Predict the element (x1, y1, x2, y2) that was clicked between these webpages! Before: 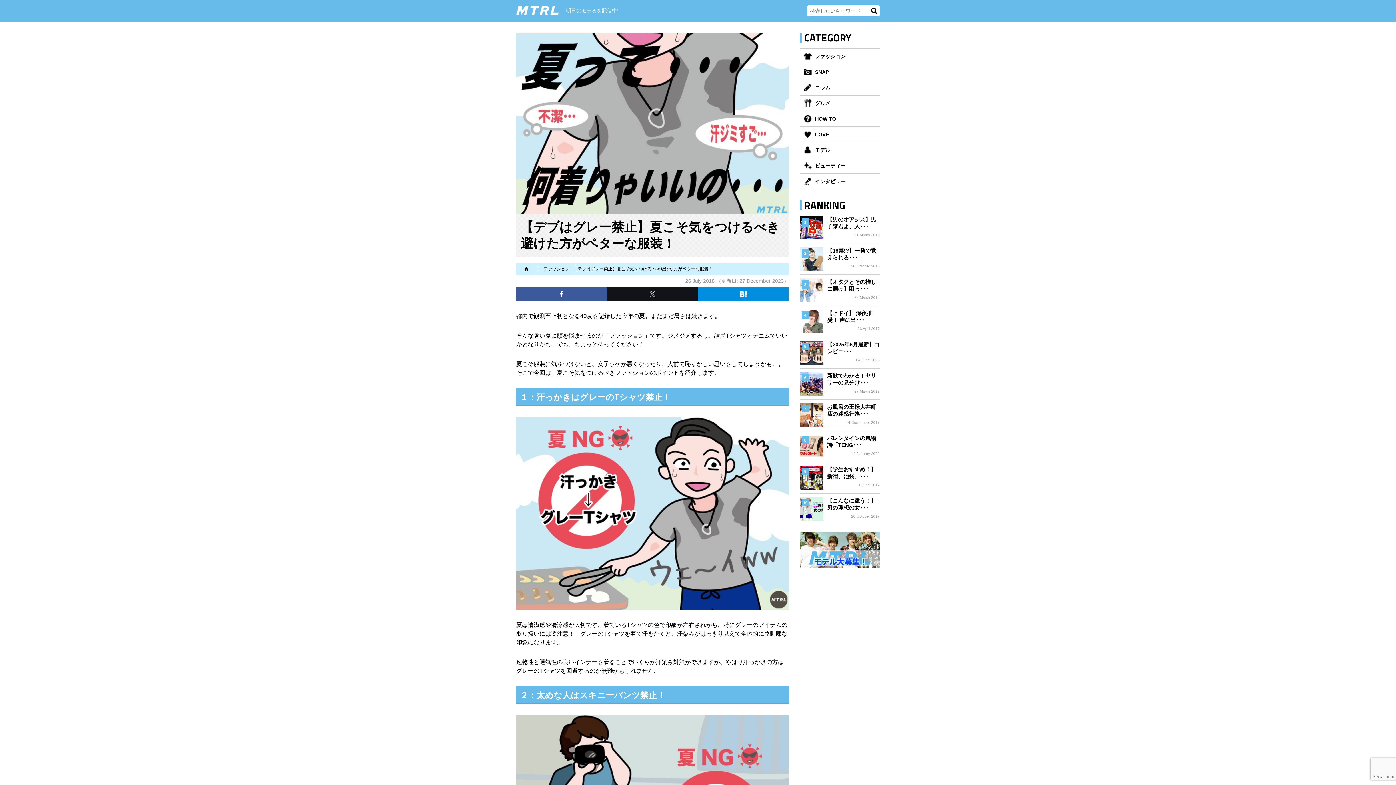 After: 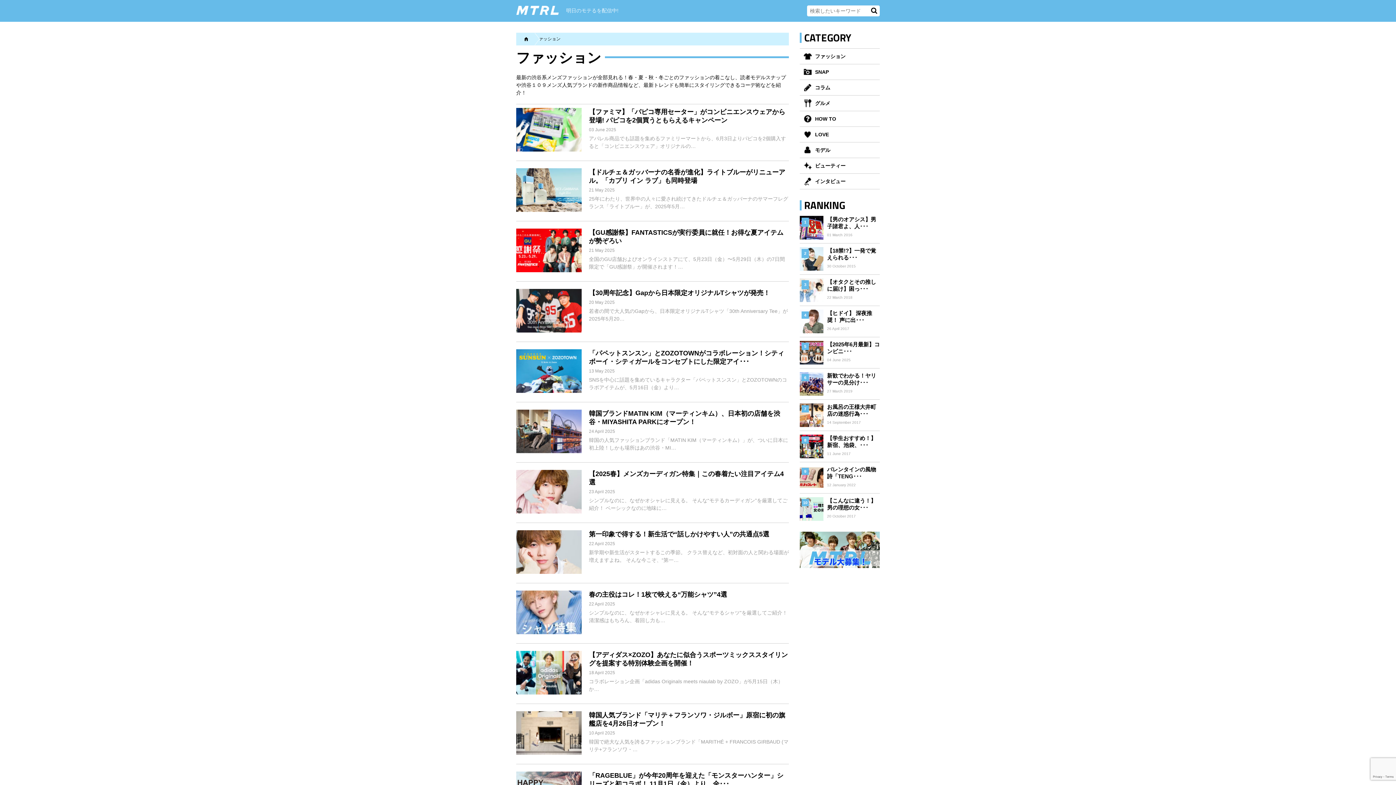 Action: label: ファッション bbox: (534, 262, 573, 275)